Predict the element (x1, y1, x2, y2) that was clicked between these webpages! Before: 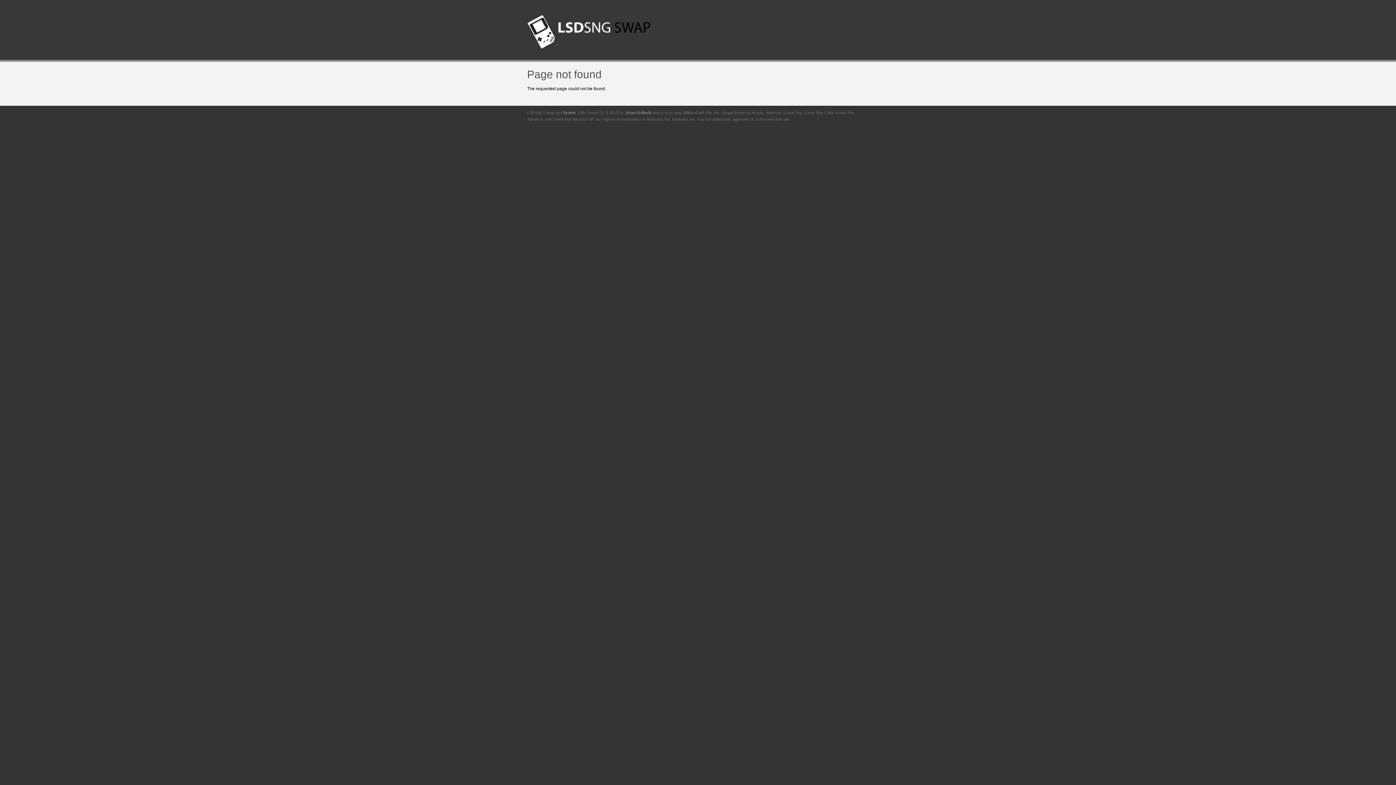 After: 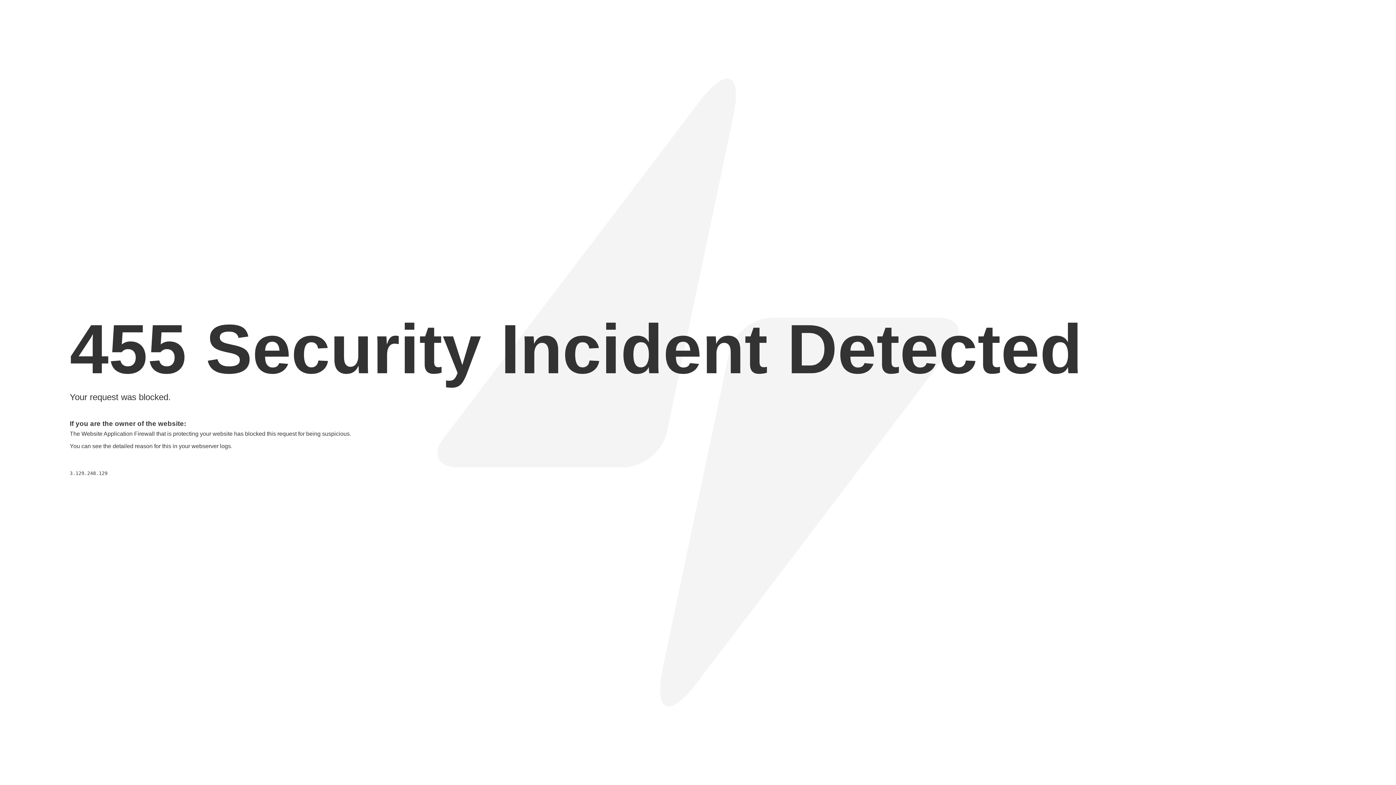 Action: bbox: (625, 110, 651, 114) label: Johan Kotlinski